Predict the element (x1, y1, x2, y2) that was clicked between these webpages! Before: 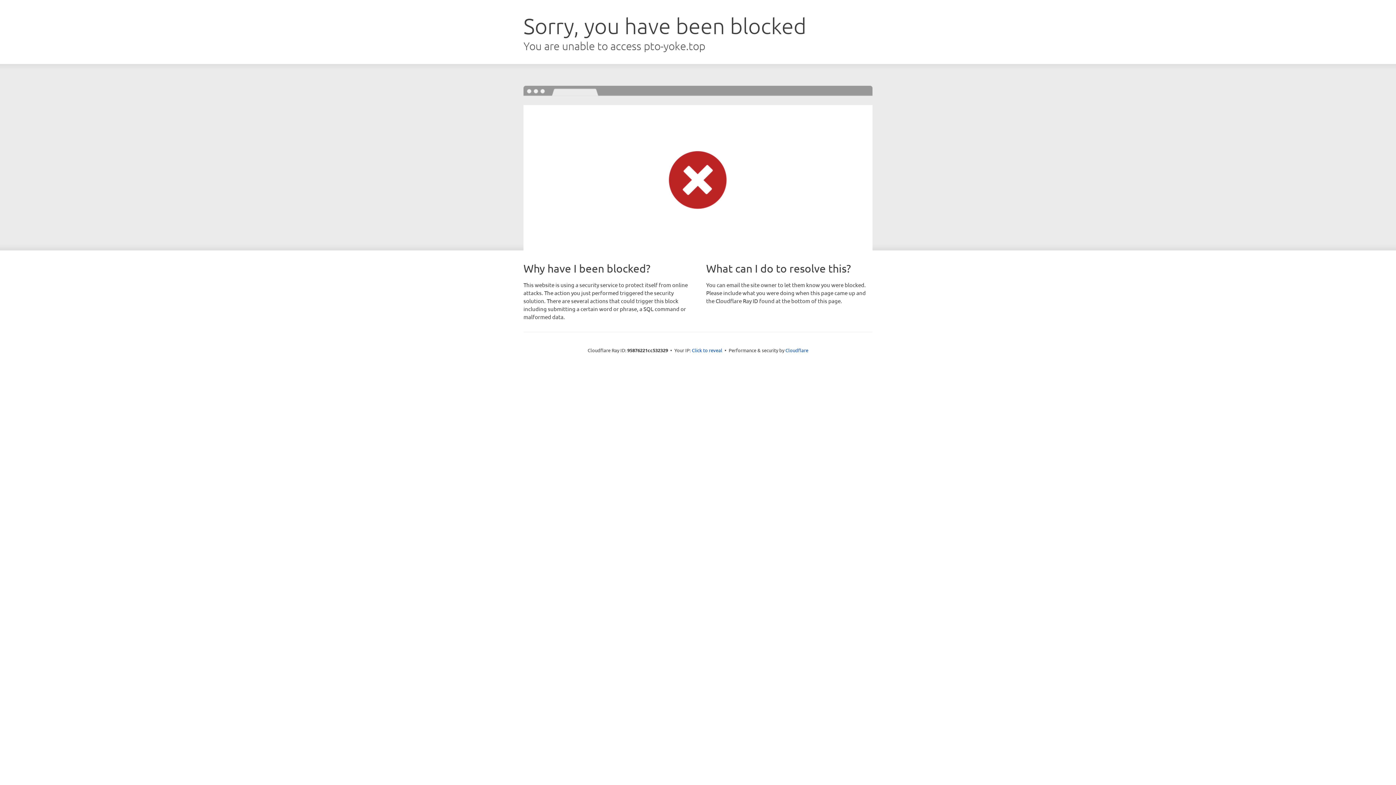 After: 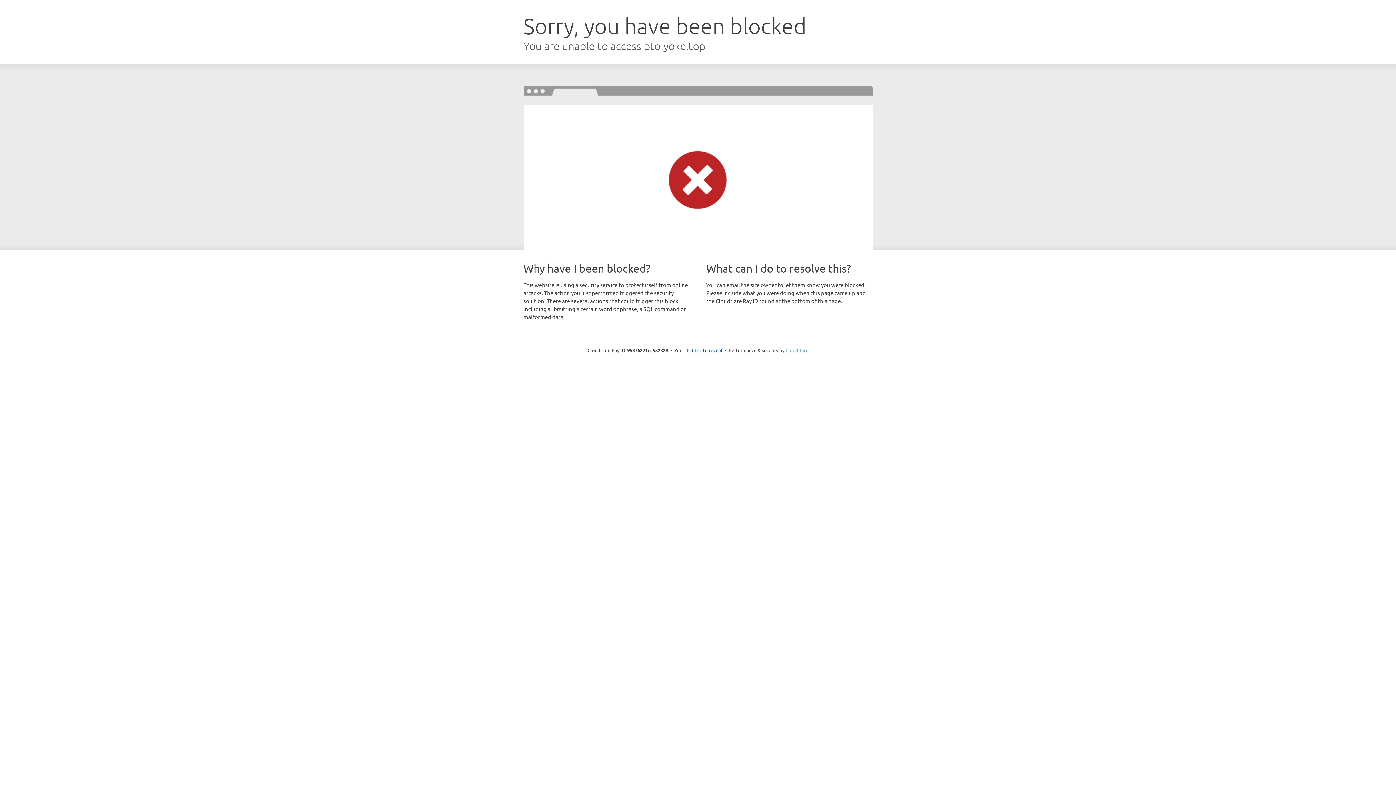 Action: bbox: (785, 347, 808, 353) label: Cloudflare